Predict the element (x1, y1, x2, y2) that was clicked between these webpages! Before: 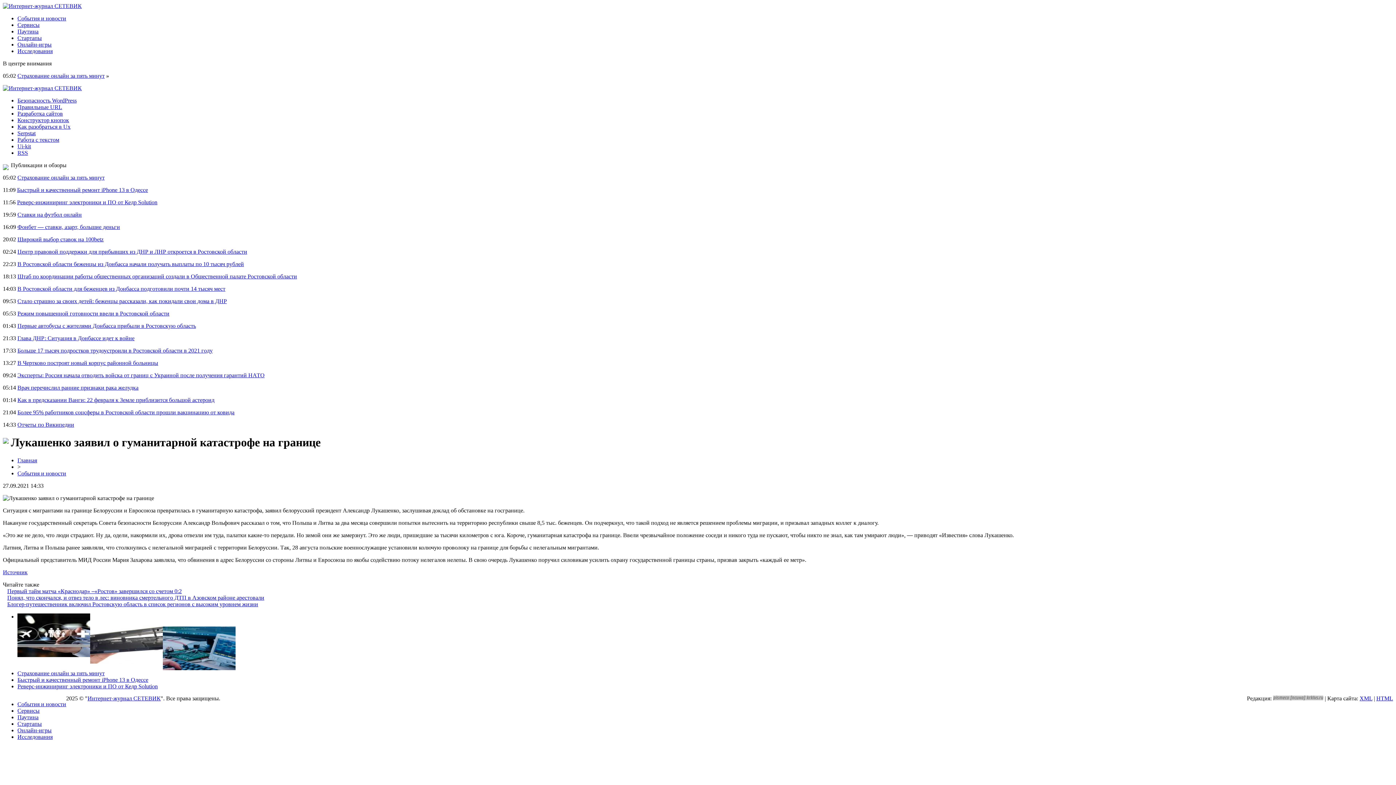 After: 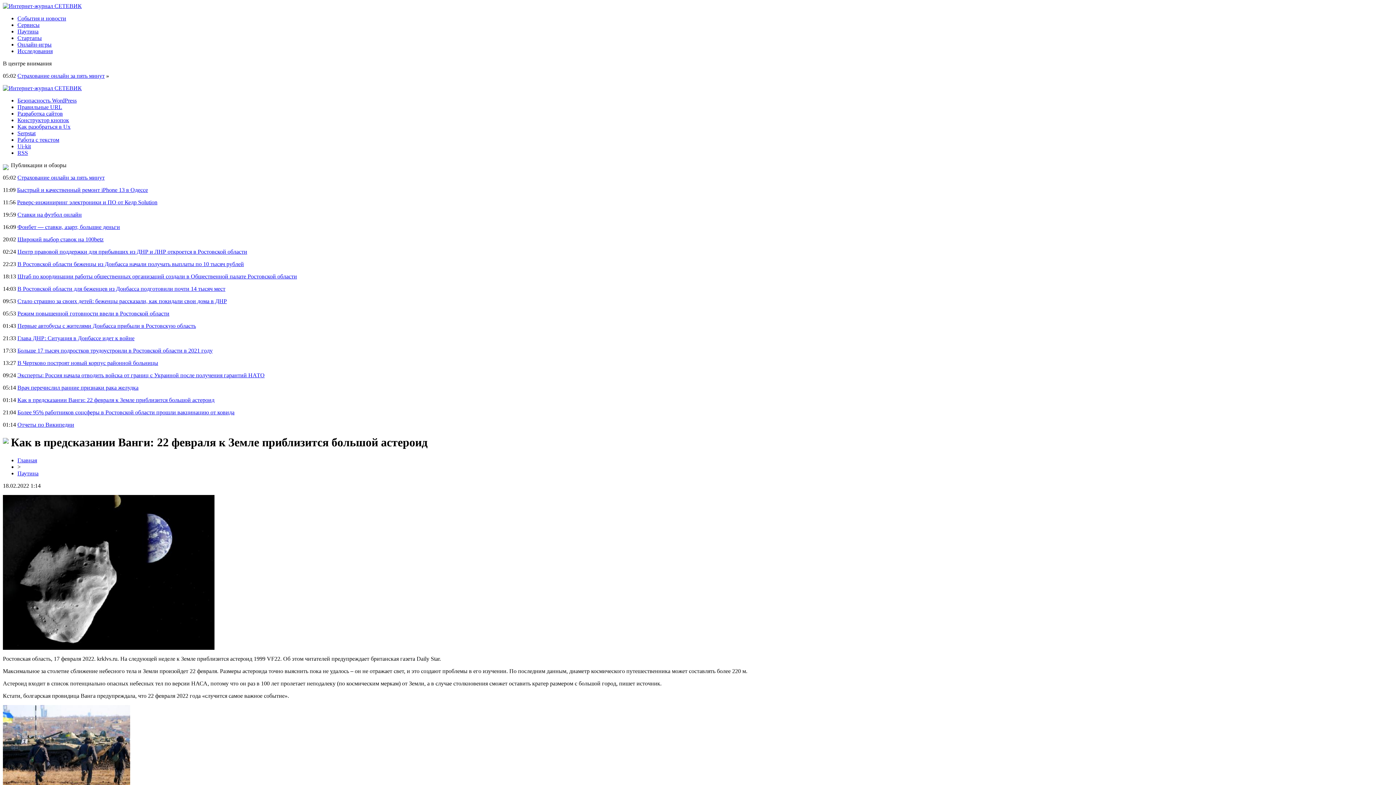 Action: label: Как в предсказании Ванги: 22 февраля к Земле приблизится большой астероид bbox: (17, 397, 214, 403)